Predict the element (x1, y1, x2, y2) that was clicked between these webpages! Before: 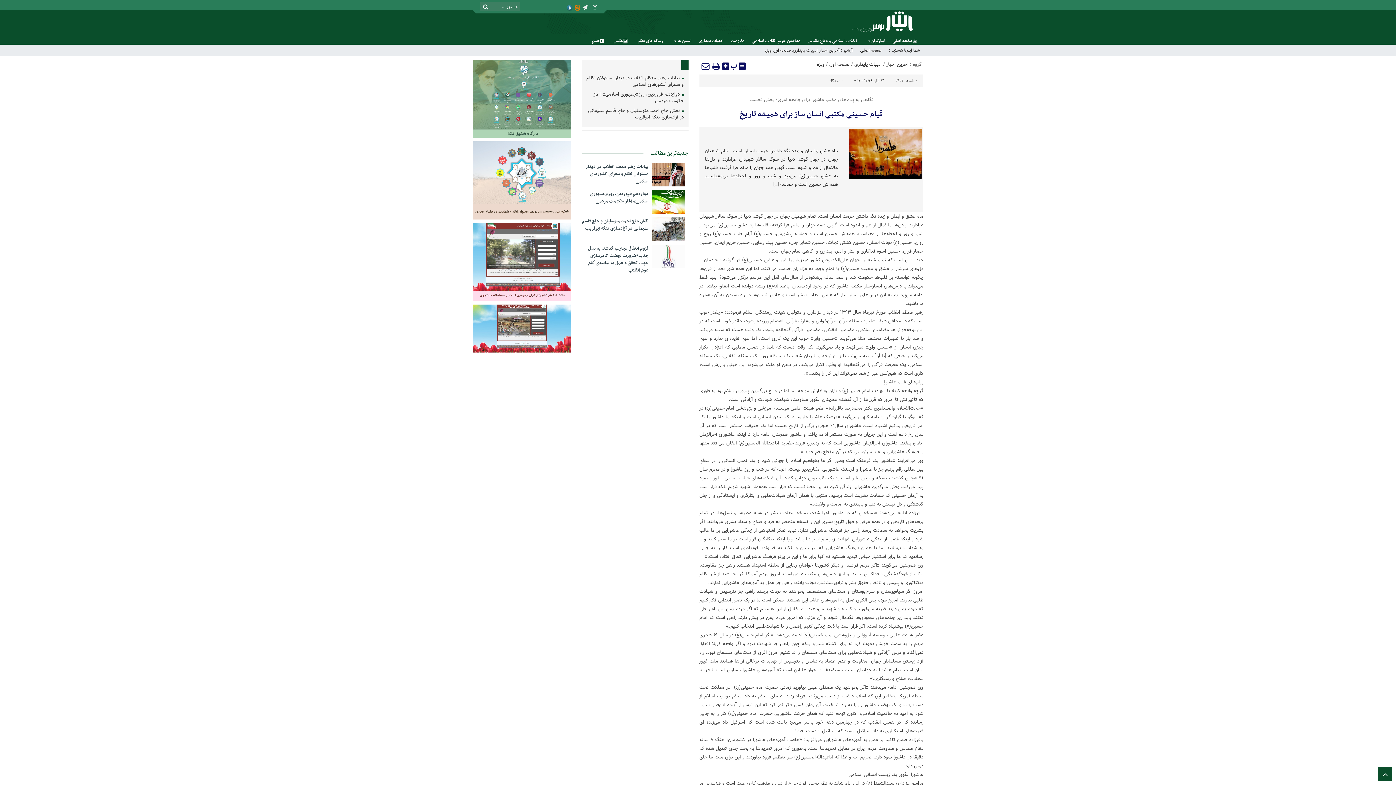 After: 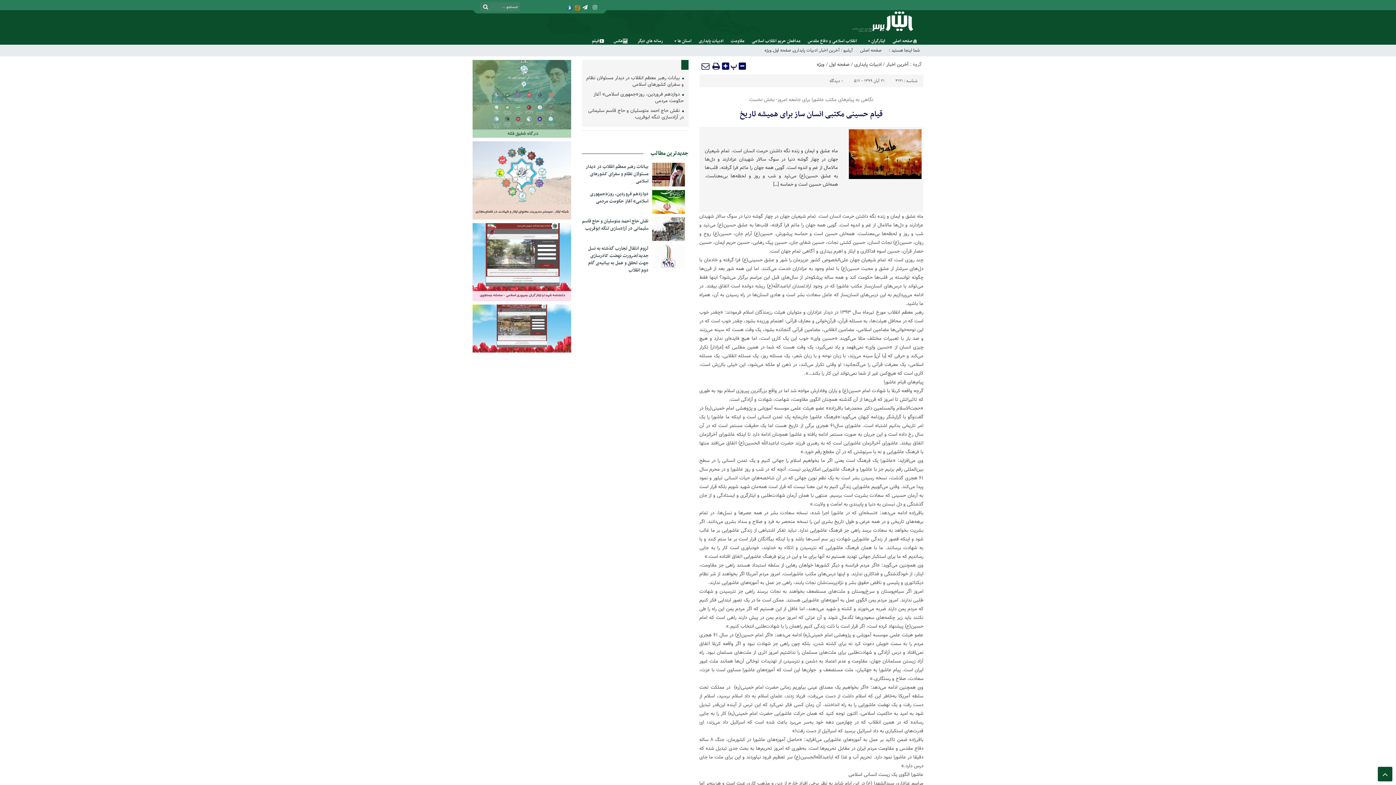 Action: bbox: (472, 304, 571, 352)